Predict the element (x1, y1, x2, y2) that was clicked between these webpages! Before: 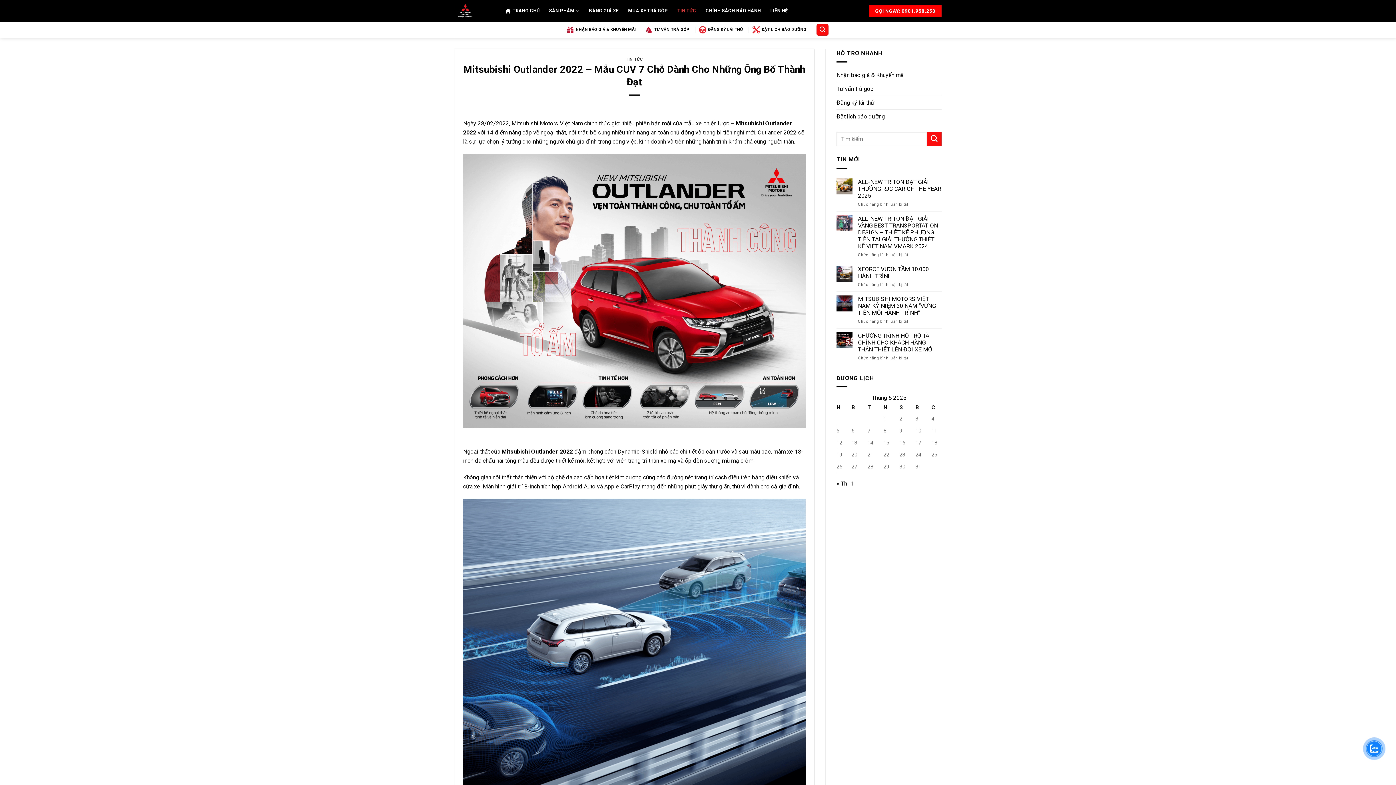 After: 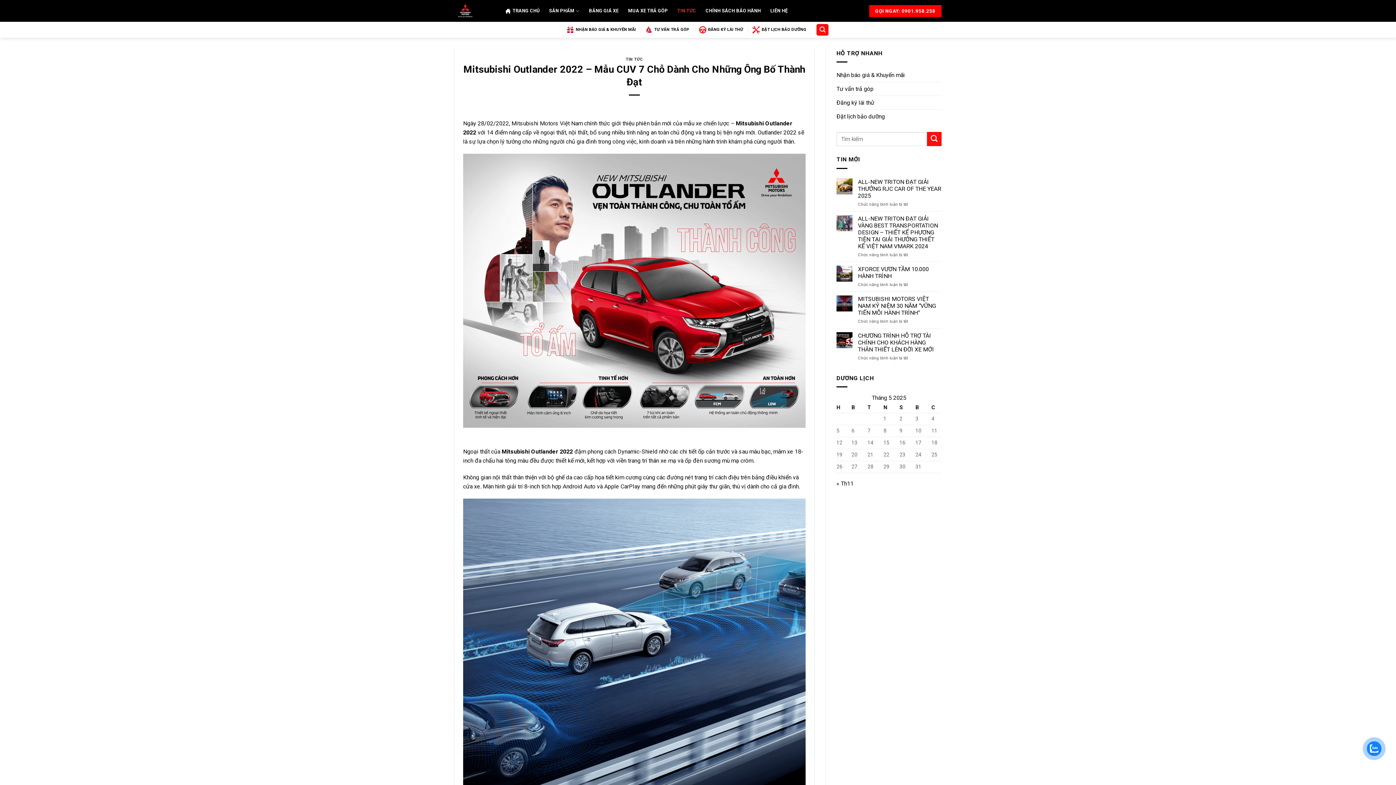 Action: bbox: (1367, 741, 1381, 756)